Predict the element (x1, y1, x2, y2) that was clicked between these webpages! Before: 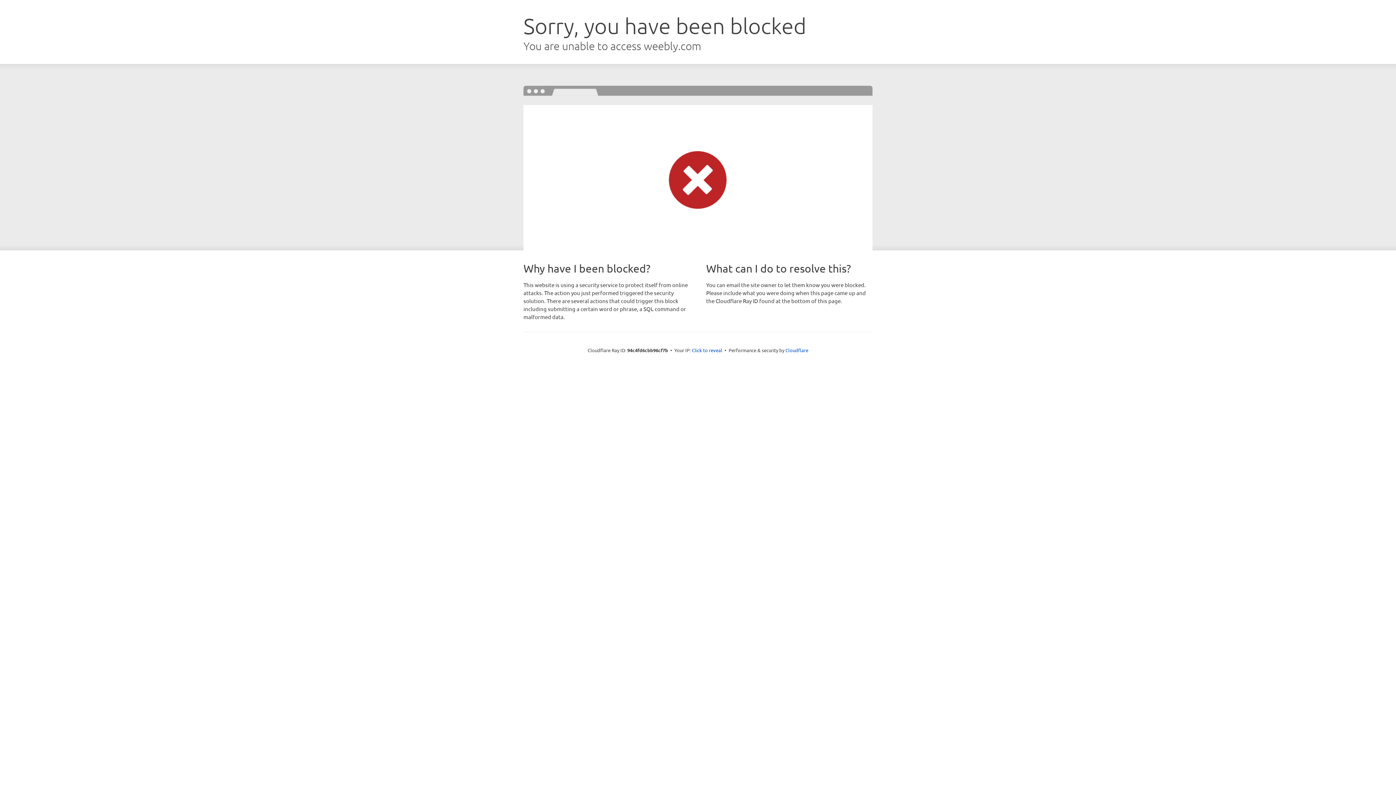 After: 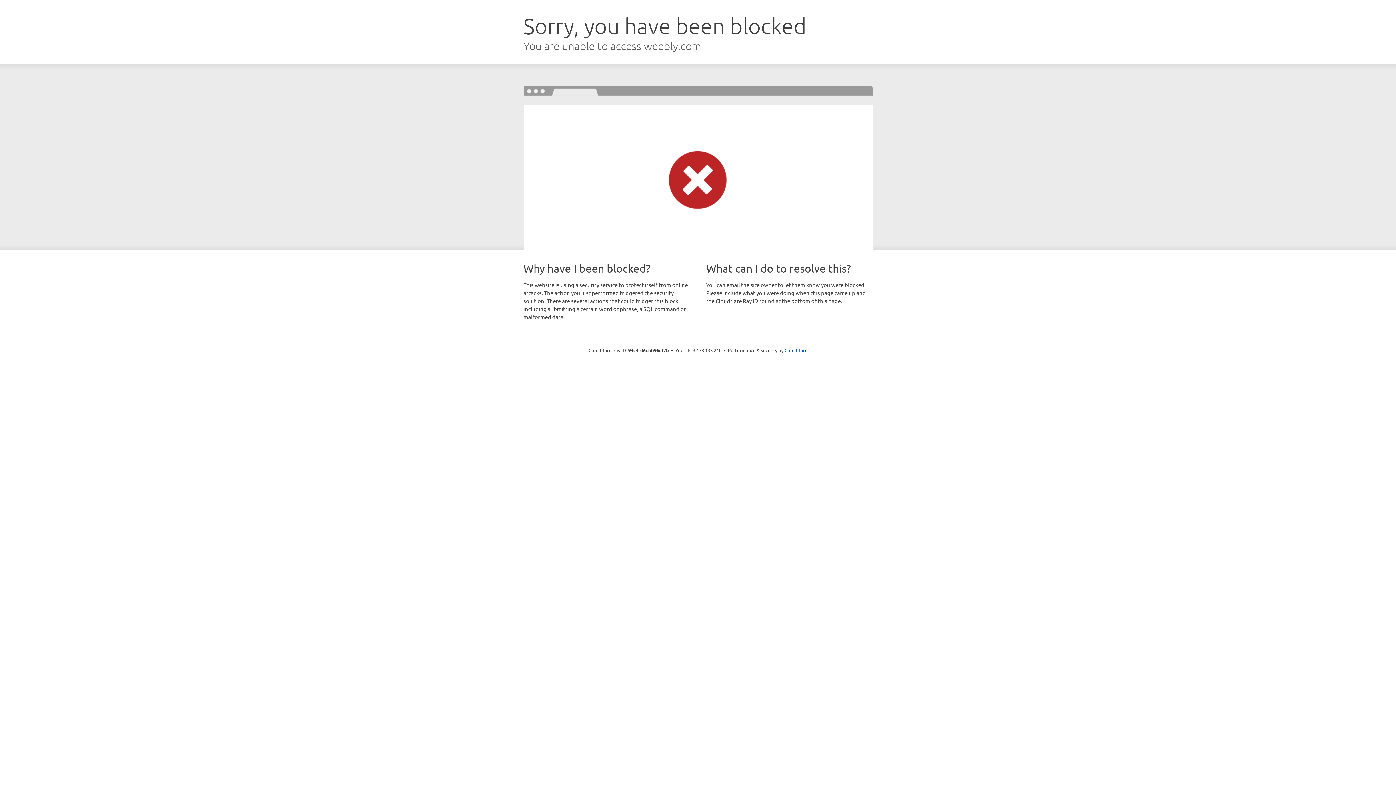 Action: bbox: (692, 346, 722, 353) label: Click to reveal